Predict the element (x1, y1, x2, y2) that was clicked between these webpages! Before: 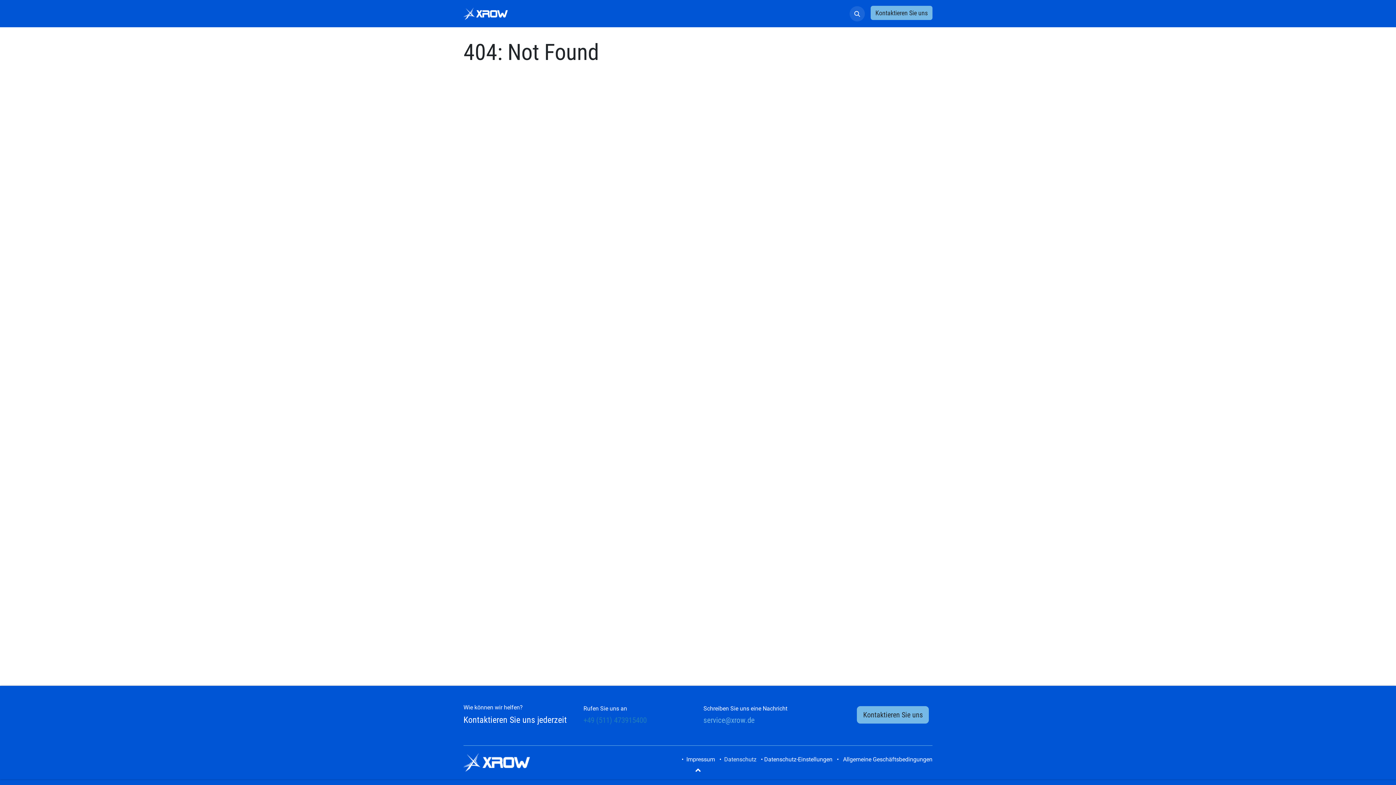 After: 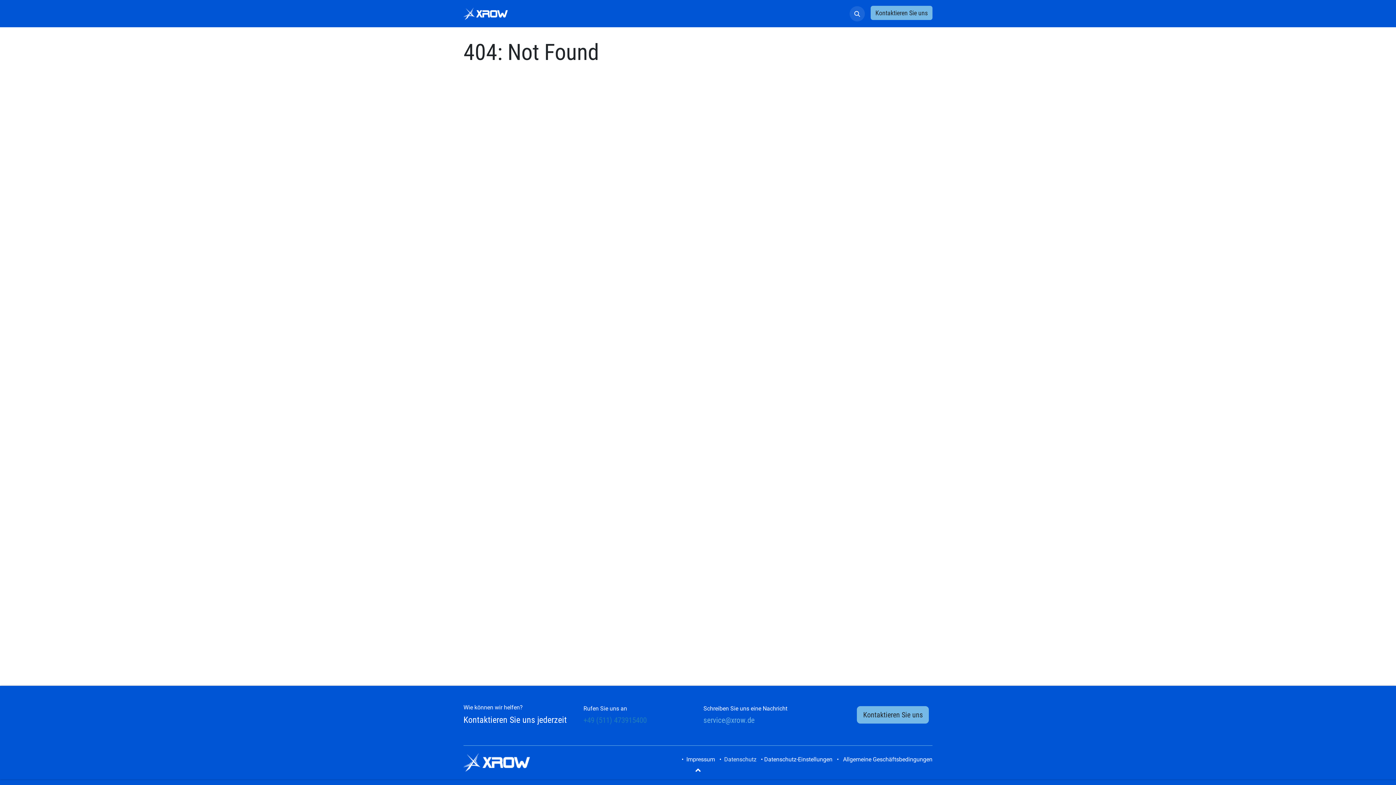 Action: bbox: (516, 5, 554, 21) label: Lösungen 